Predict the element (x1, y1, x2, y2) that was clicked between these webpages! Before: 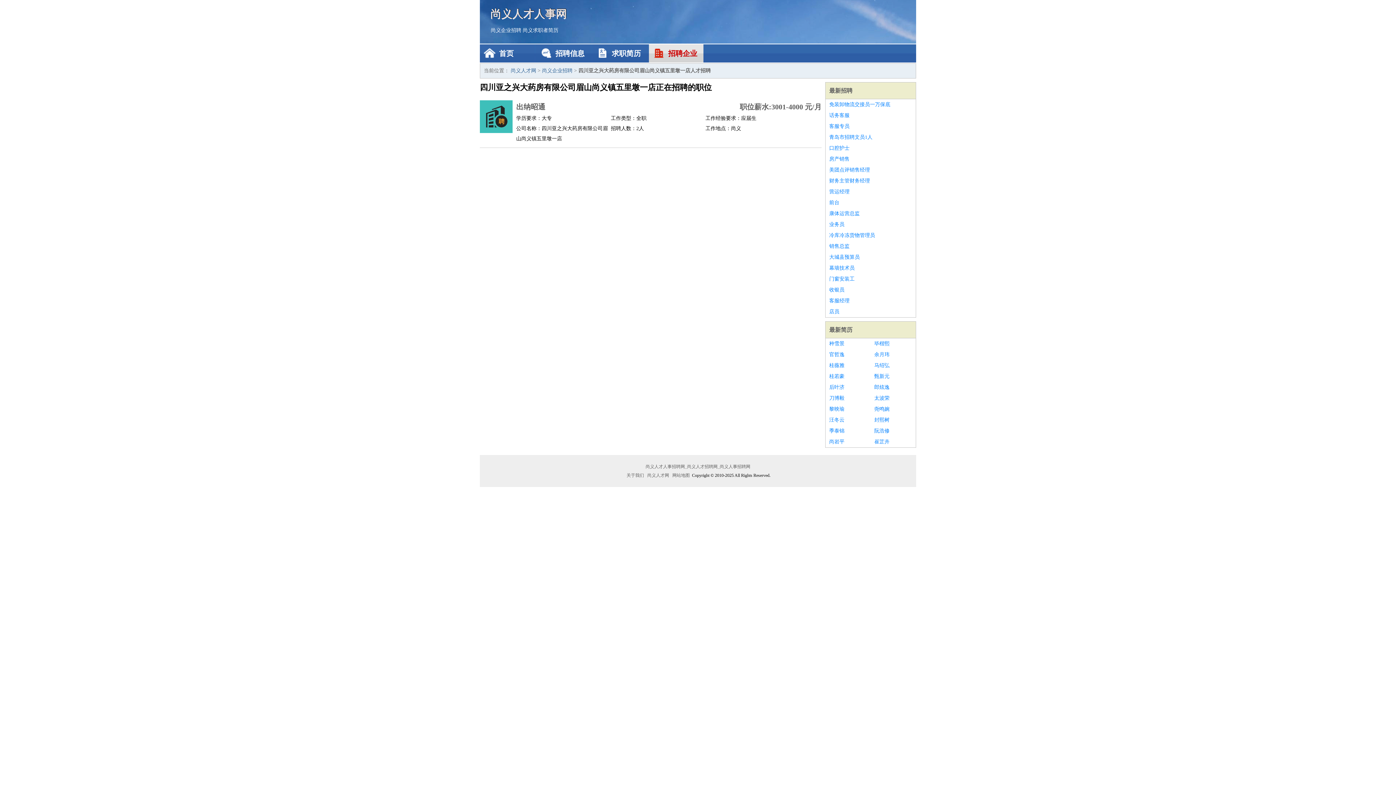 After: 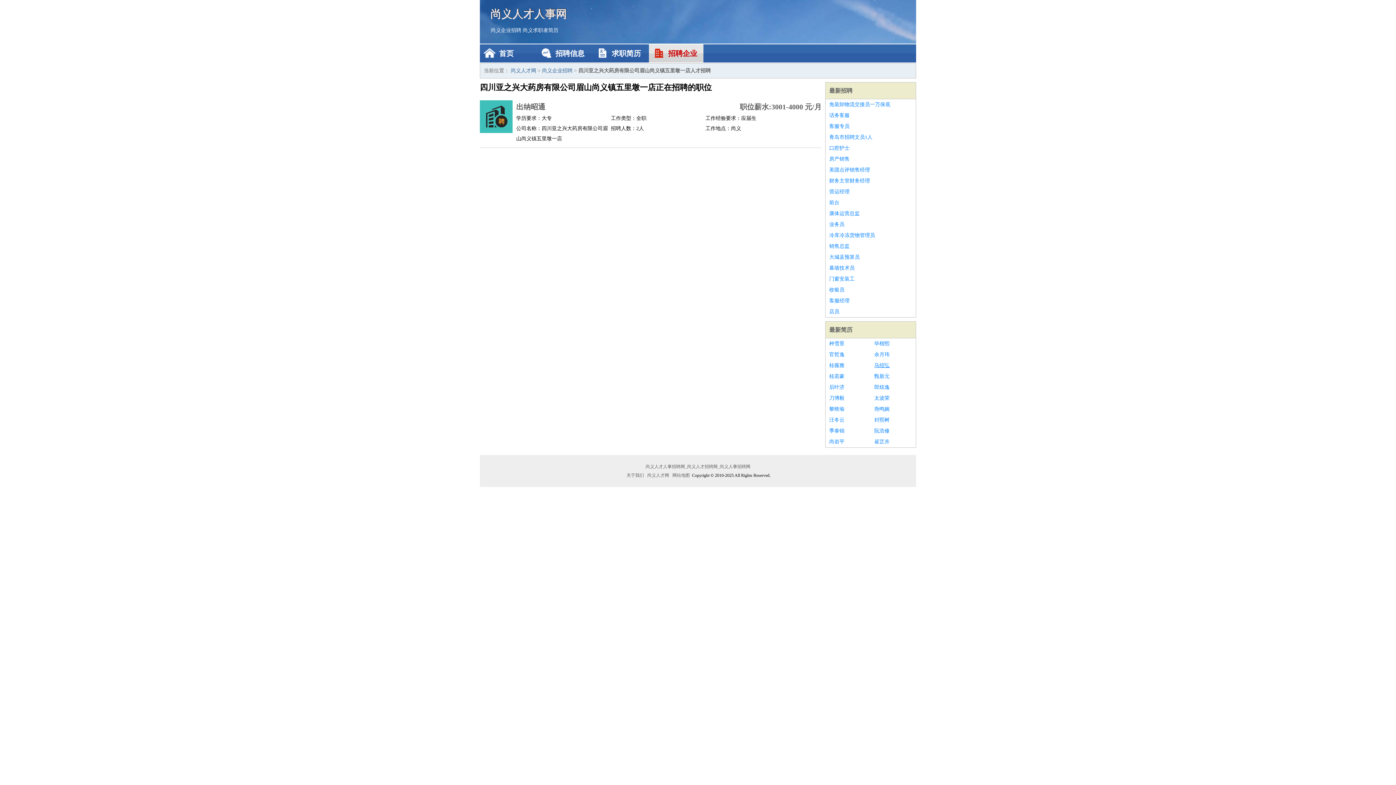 Action: bbox: (874, 360, 912, 371) label: 马绍弘